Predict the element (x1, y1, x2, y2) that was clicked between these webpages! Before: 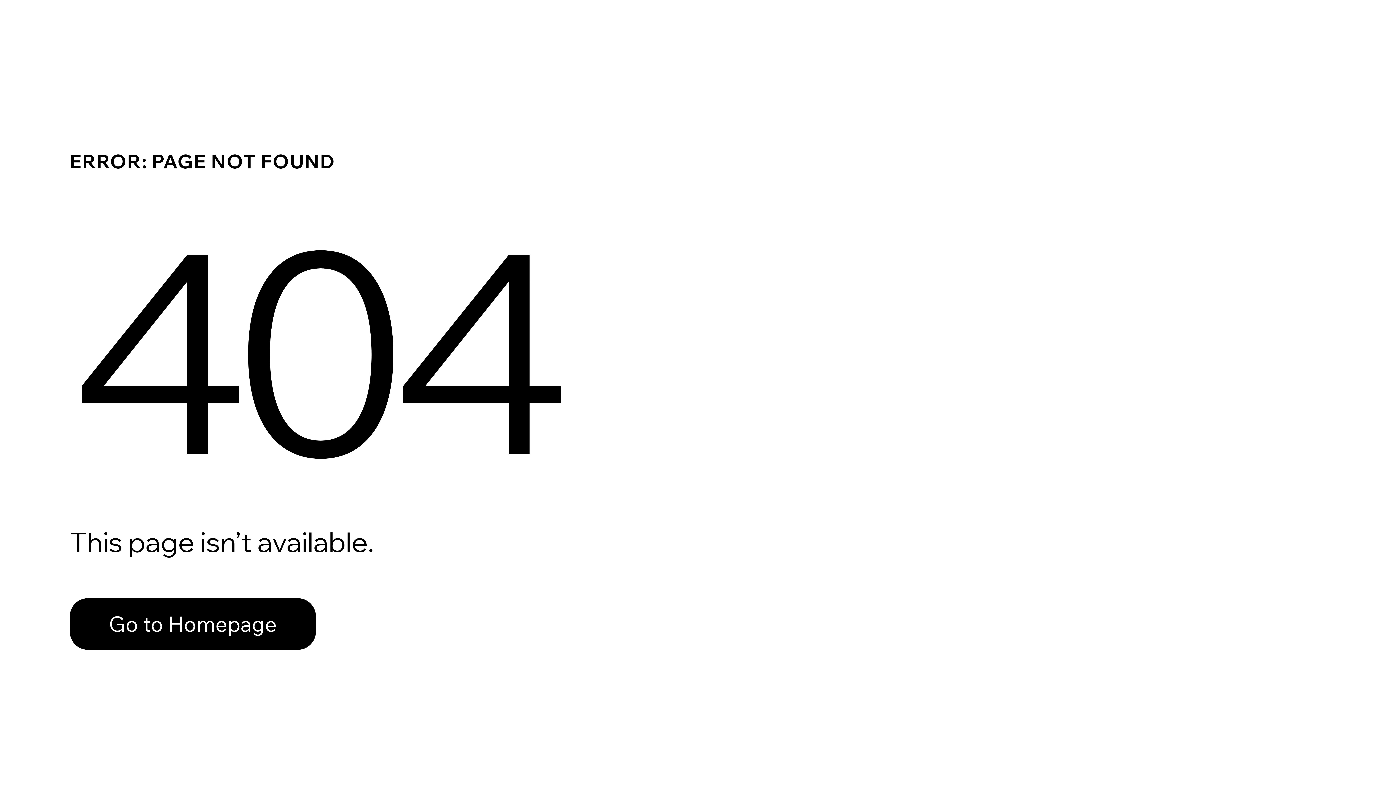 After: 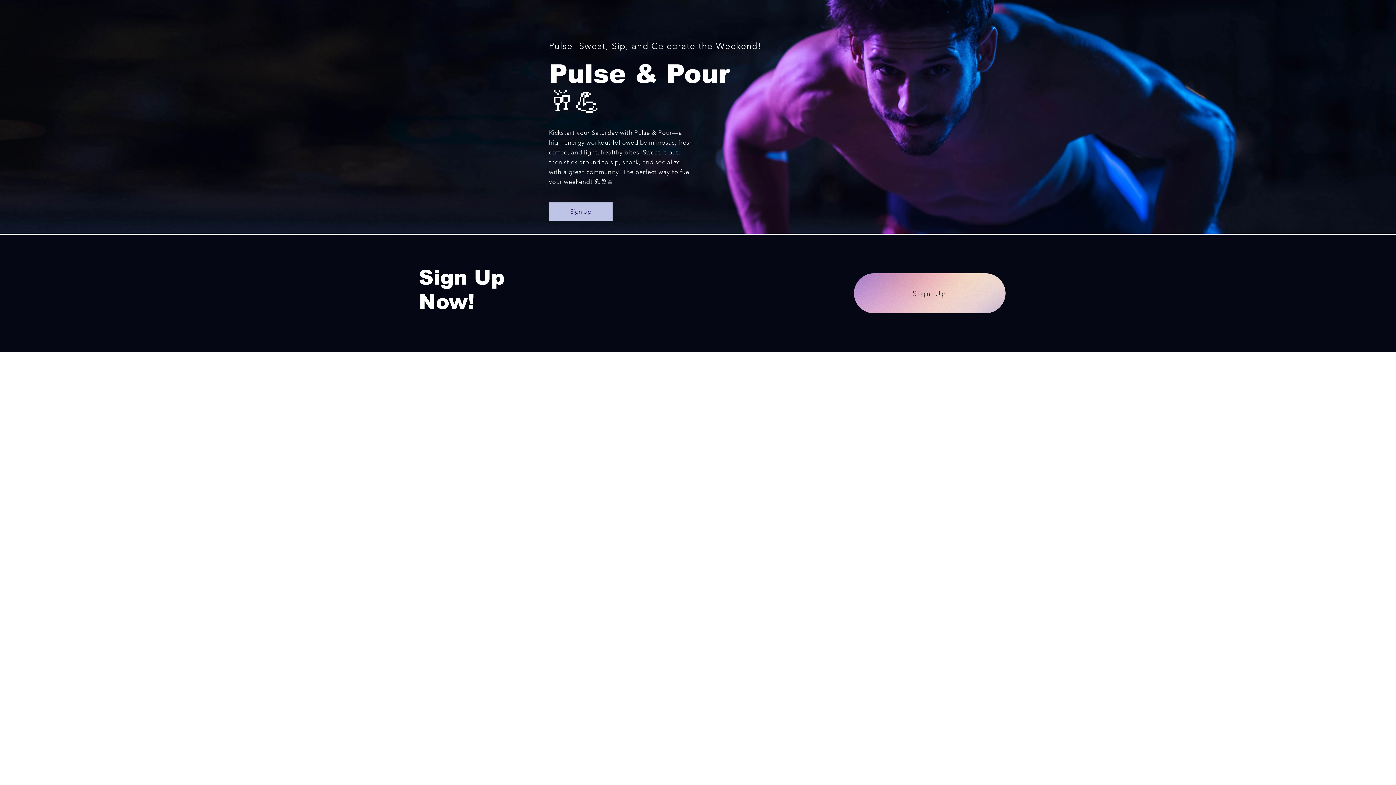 Action: label: Go to Homepage bbox: (69, 598, 316, 650)